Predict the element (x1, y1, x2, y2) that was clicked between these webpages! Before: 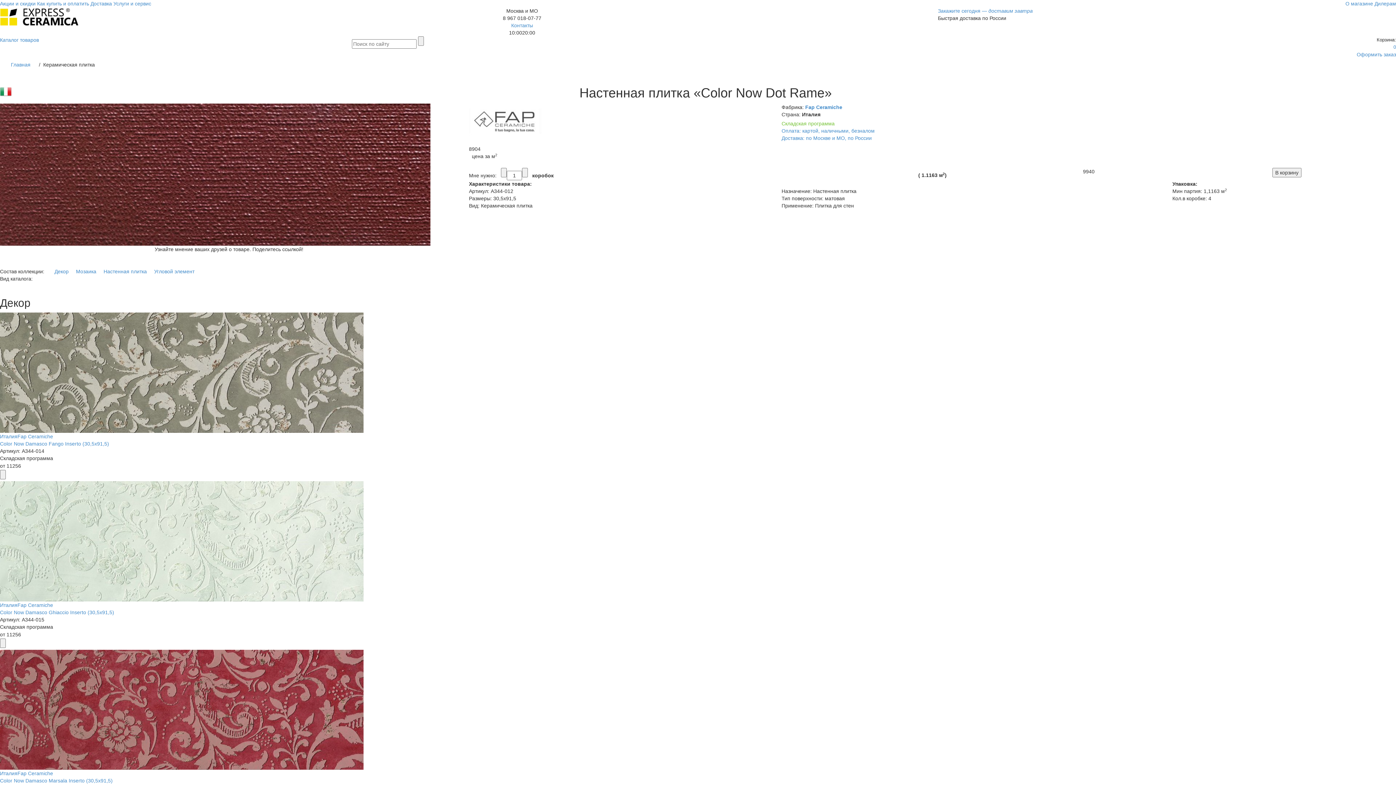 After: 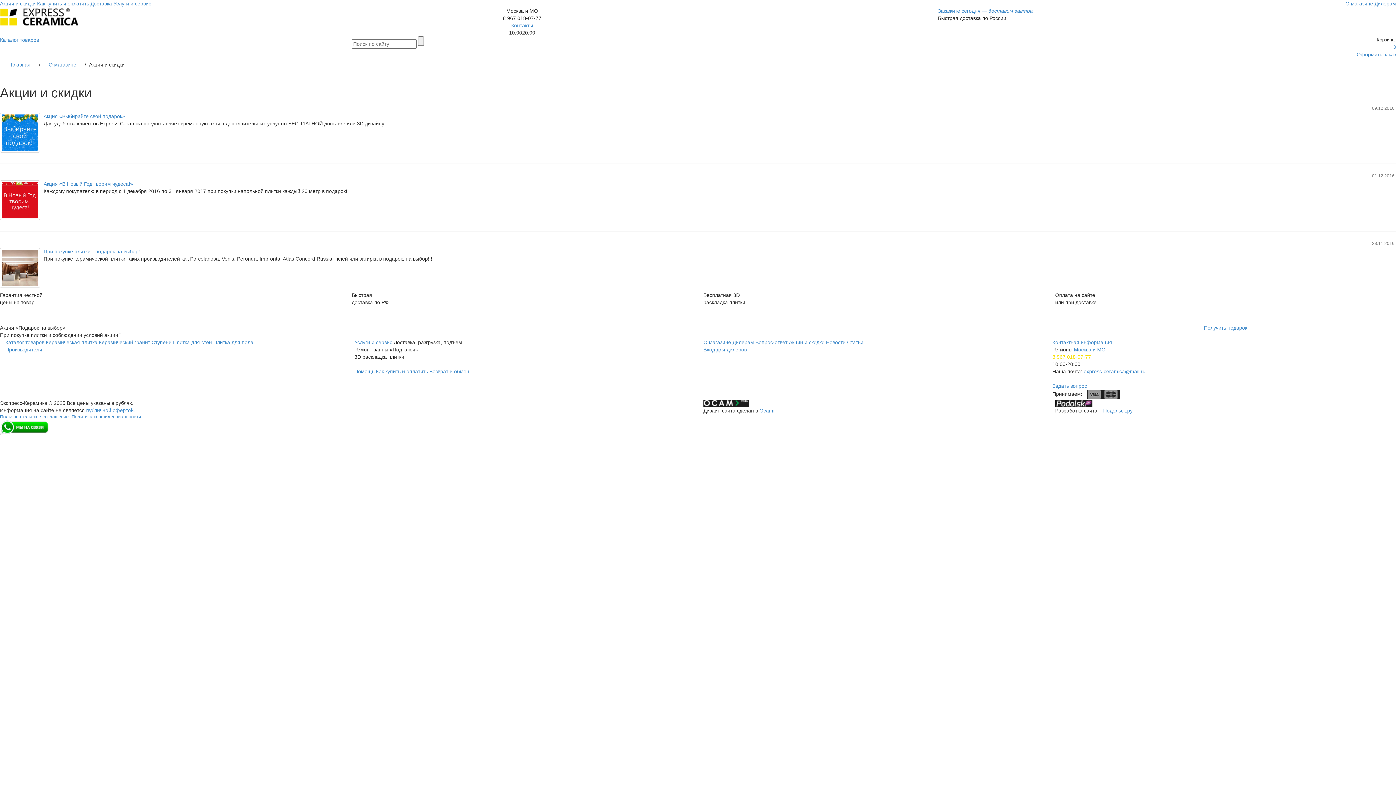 Action: bbox: (0, 0, 35, 6) label: Акции и скидки